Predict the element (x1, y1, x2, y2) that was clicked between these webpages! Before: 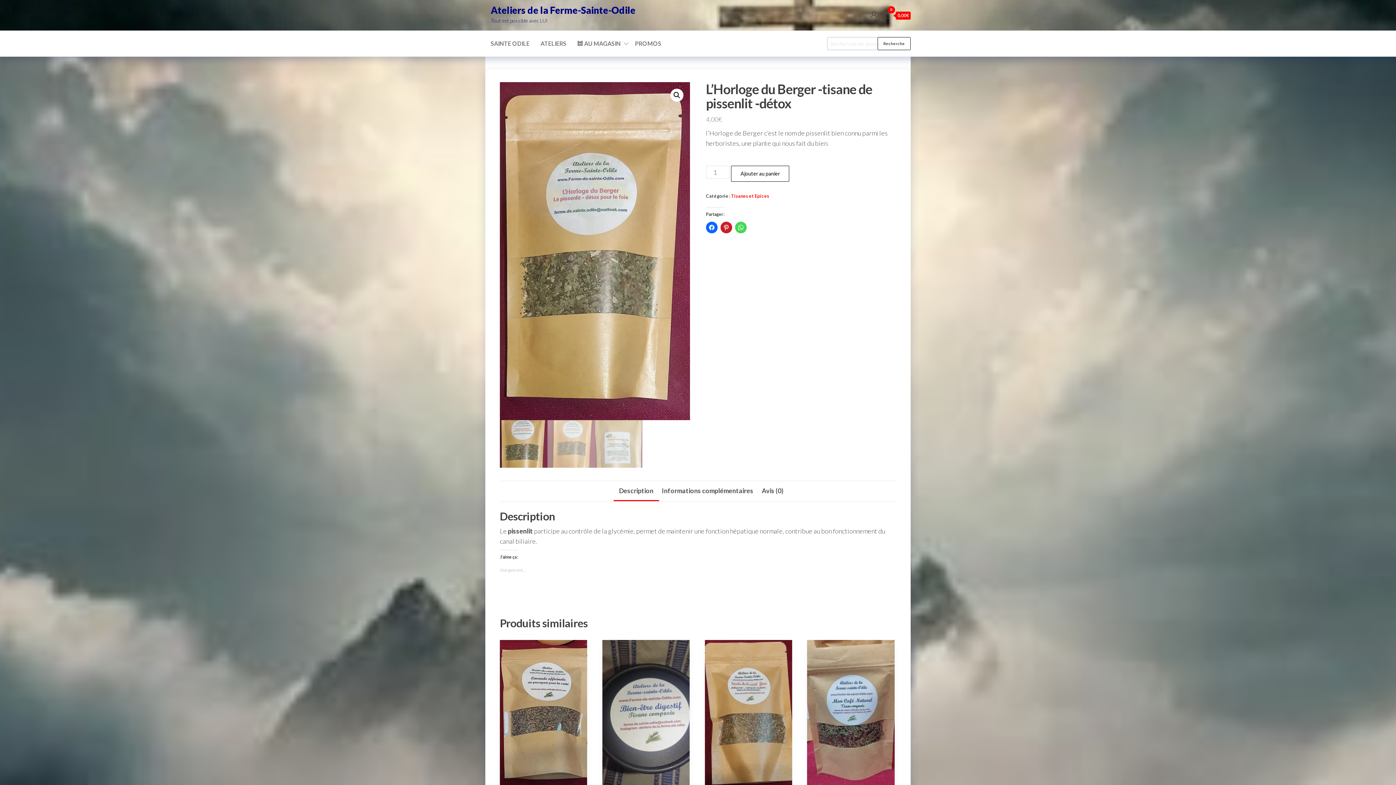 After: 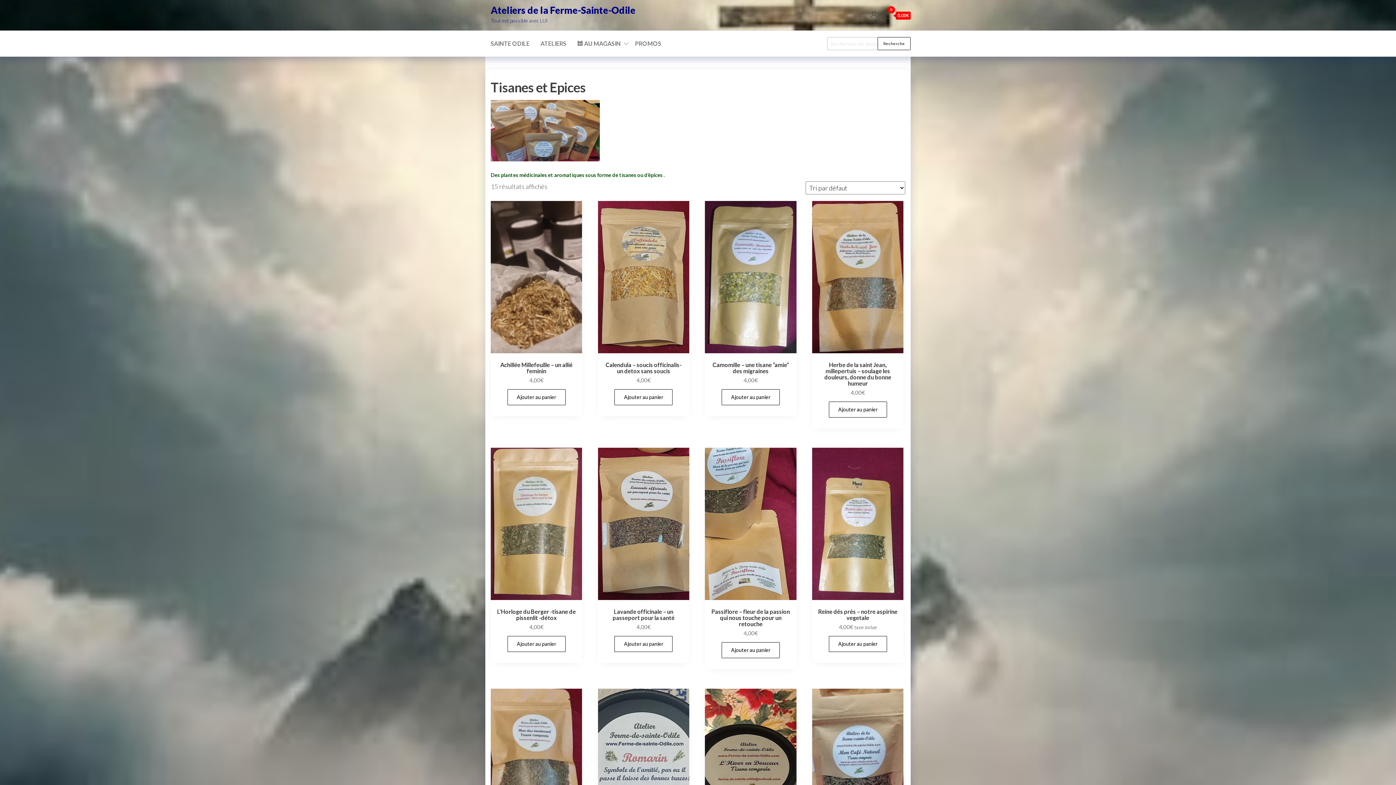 Action: bbox: (731, 193, 769, 198) label: Tisanes et Epices